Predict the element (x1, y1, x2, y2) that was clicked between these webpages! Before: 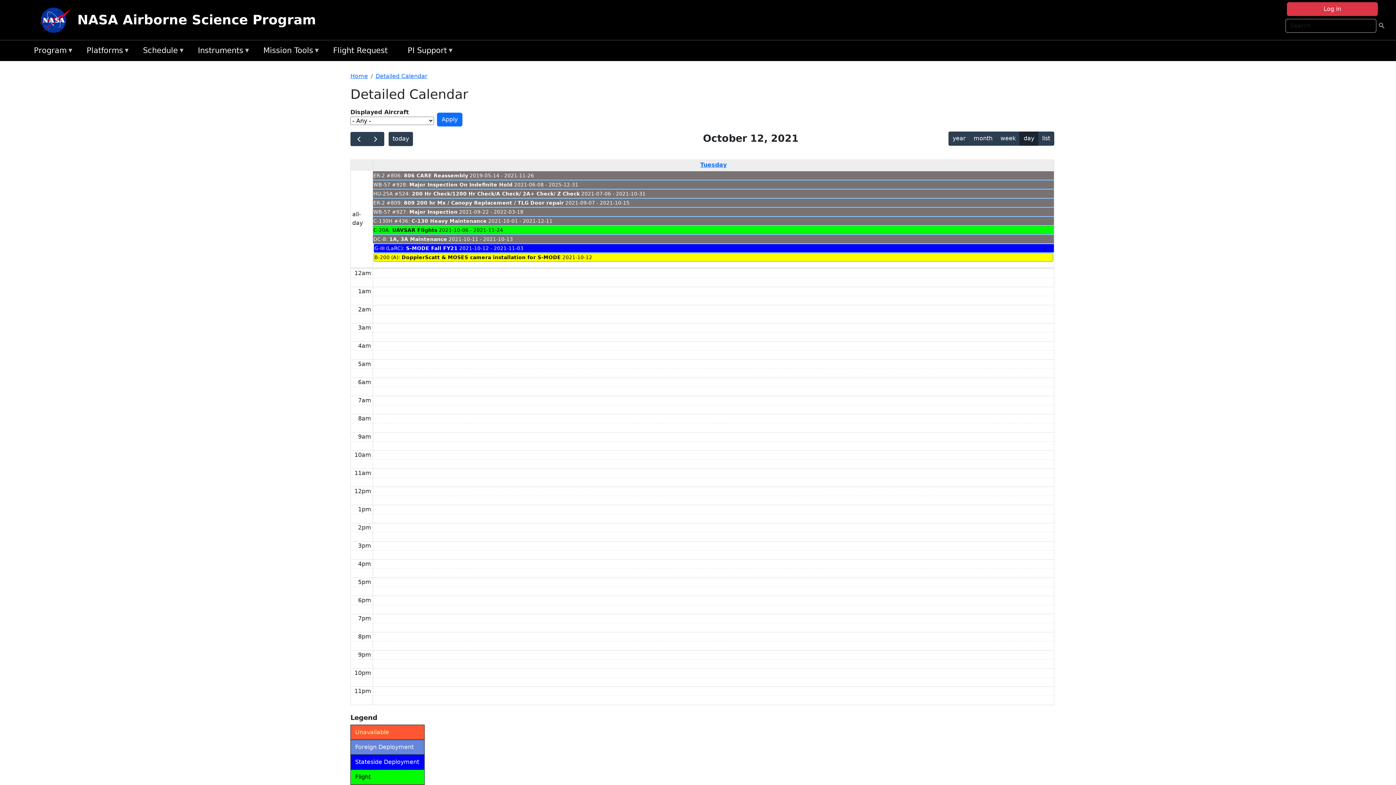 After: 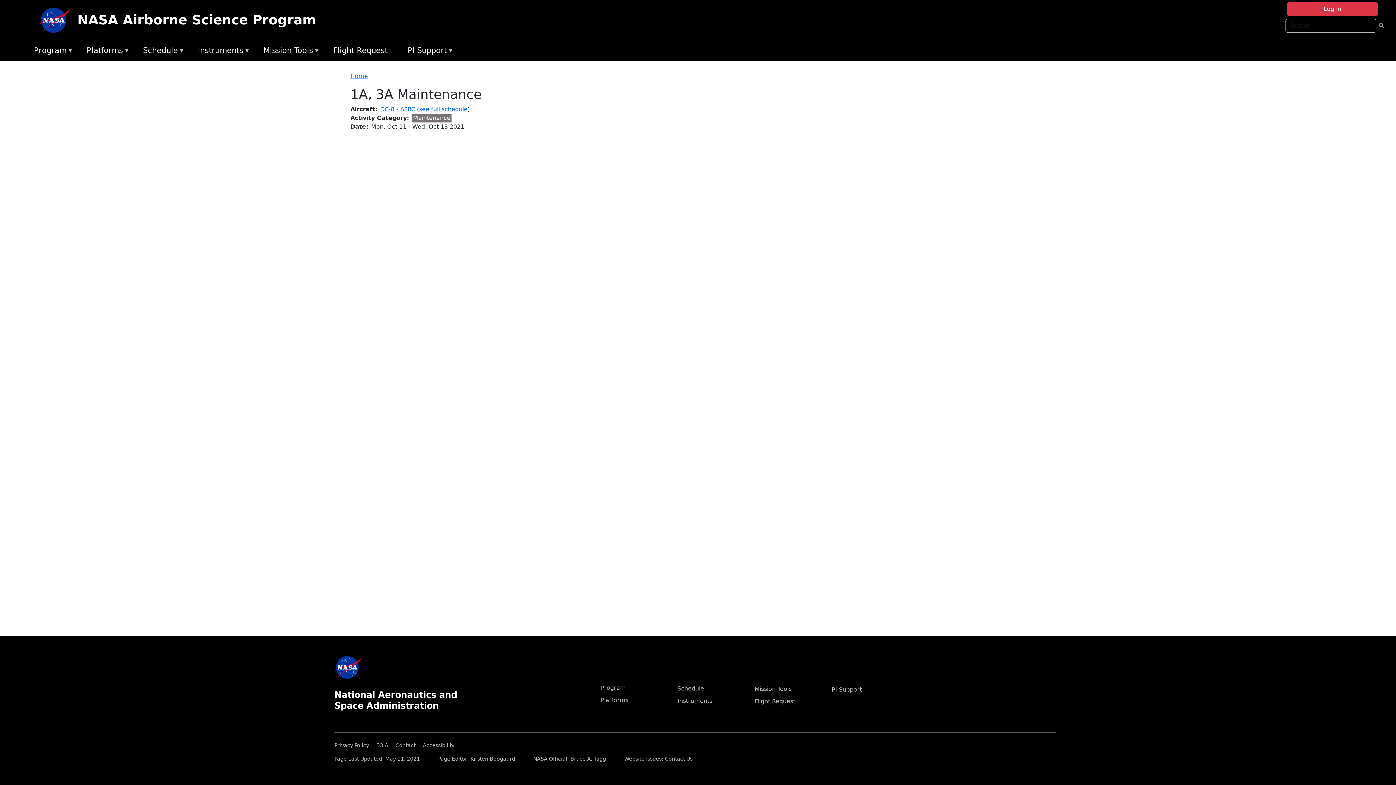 Action: label: 1A, 3A Maintenance bbox: (389, 236, 447, 242)